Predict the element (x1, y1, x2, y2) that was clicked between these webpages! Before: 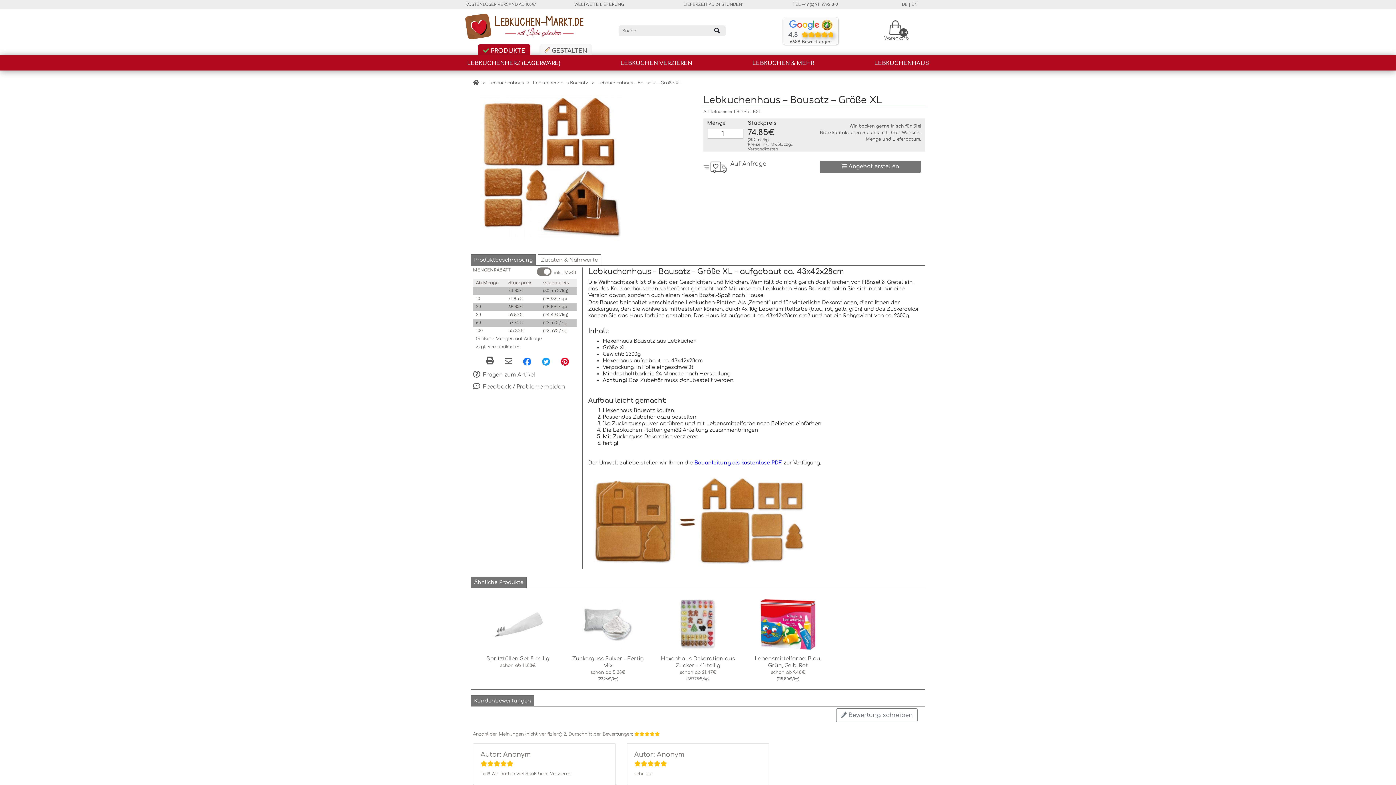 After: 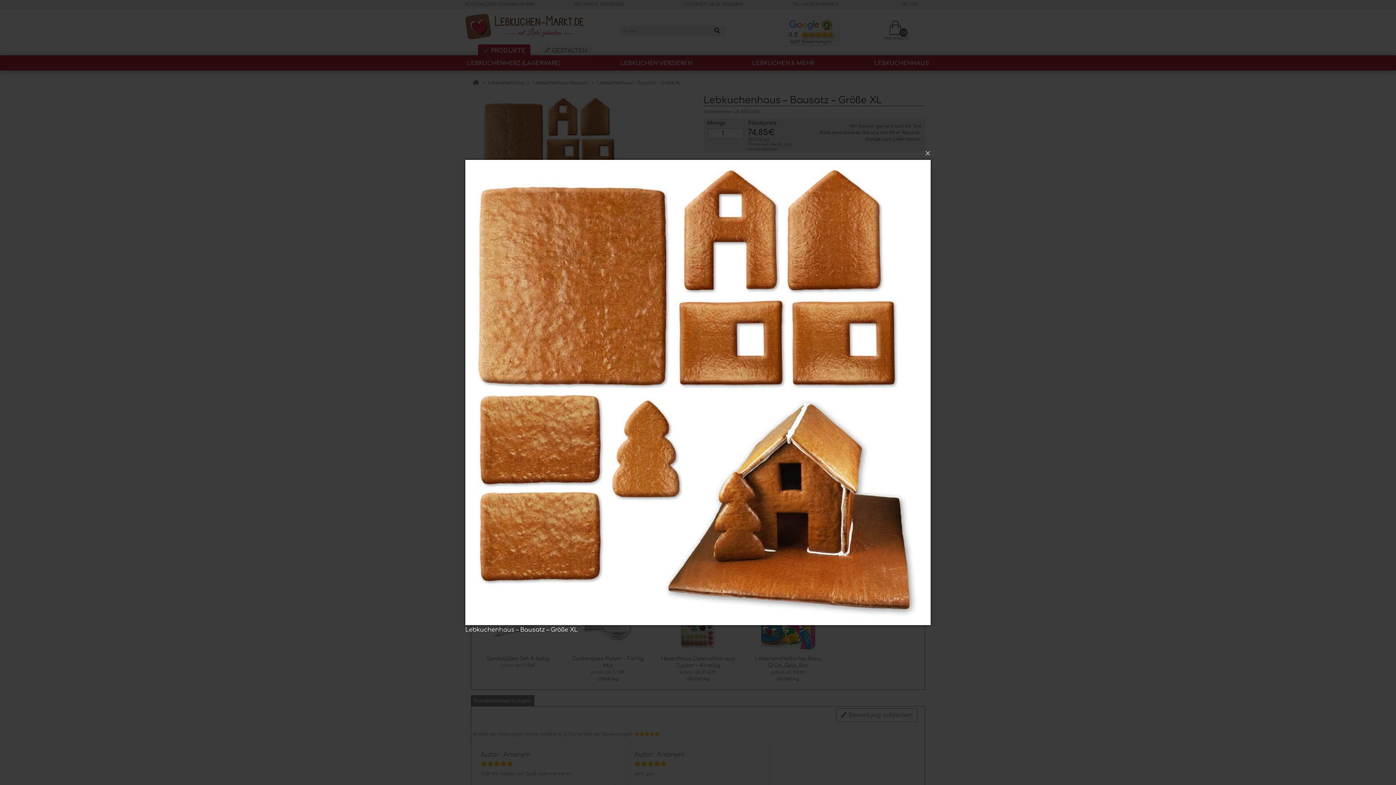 Action: bbox: (470, 94, 634, 240)